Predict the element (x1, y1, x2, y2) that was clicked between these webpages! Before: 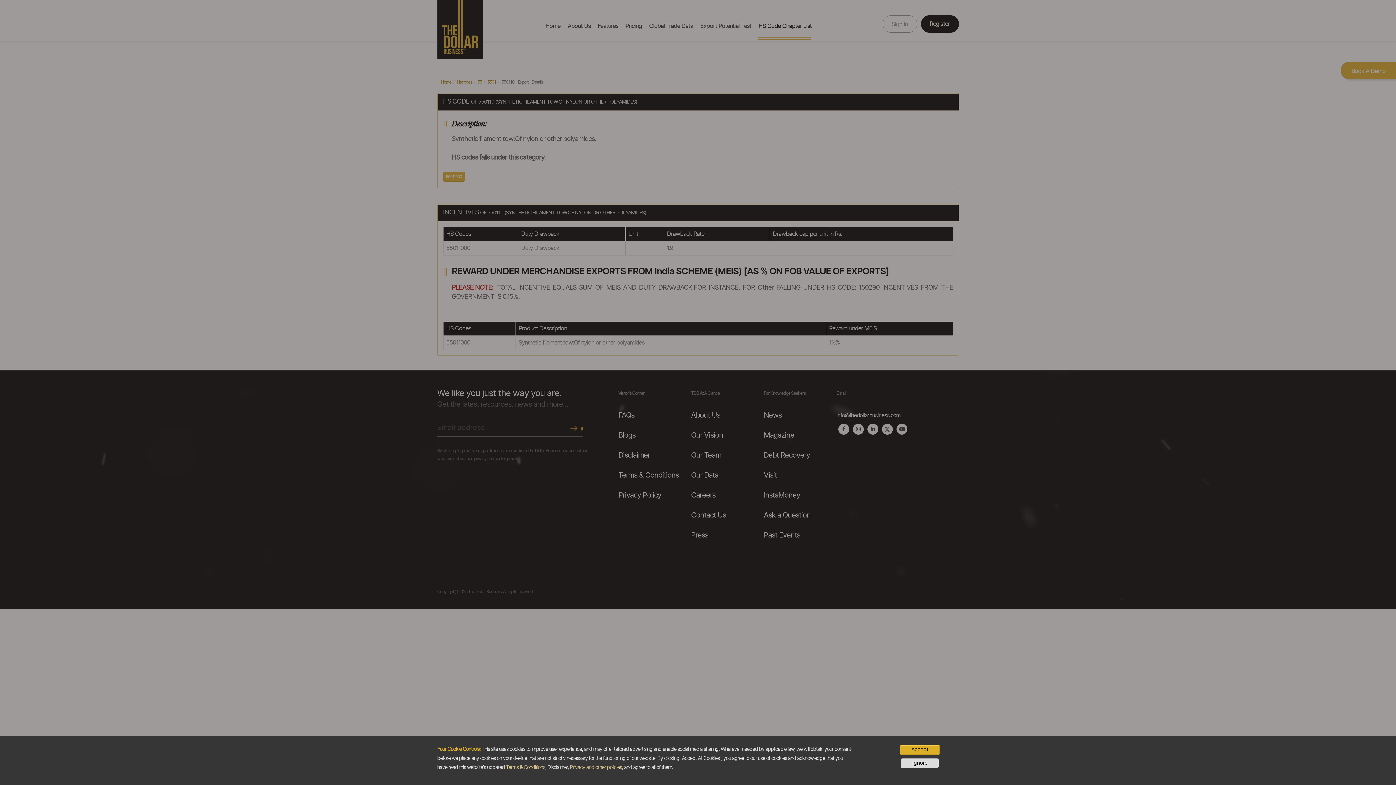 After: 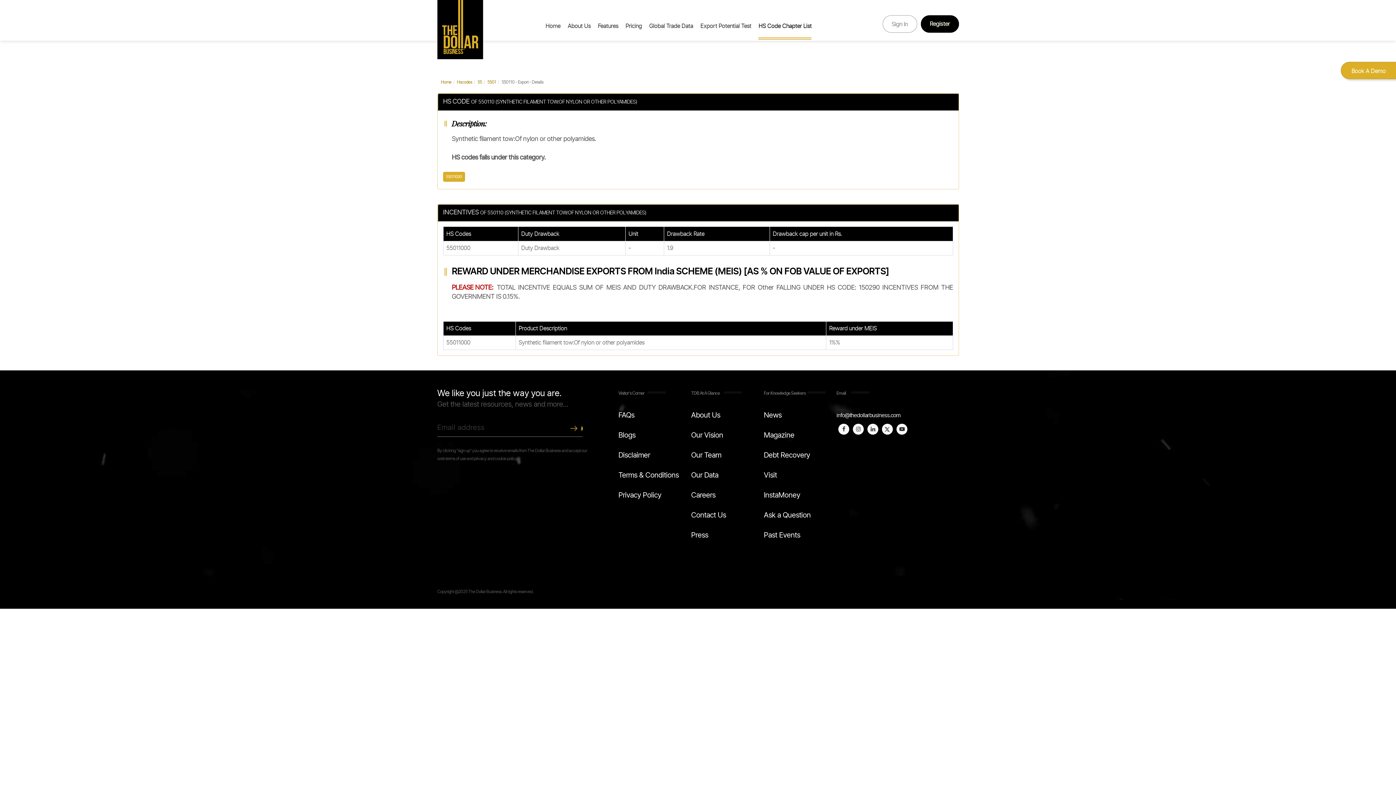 Action: bbox: (901, 758, 939, 768) label: Ignore